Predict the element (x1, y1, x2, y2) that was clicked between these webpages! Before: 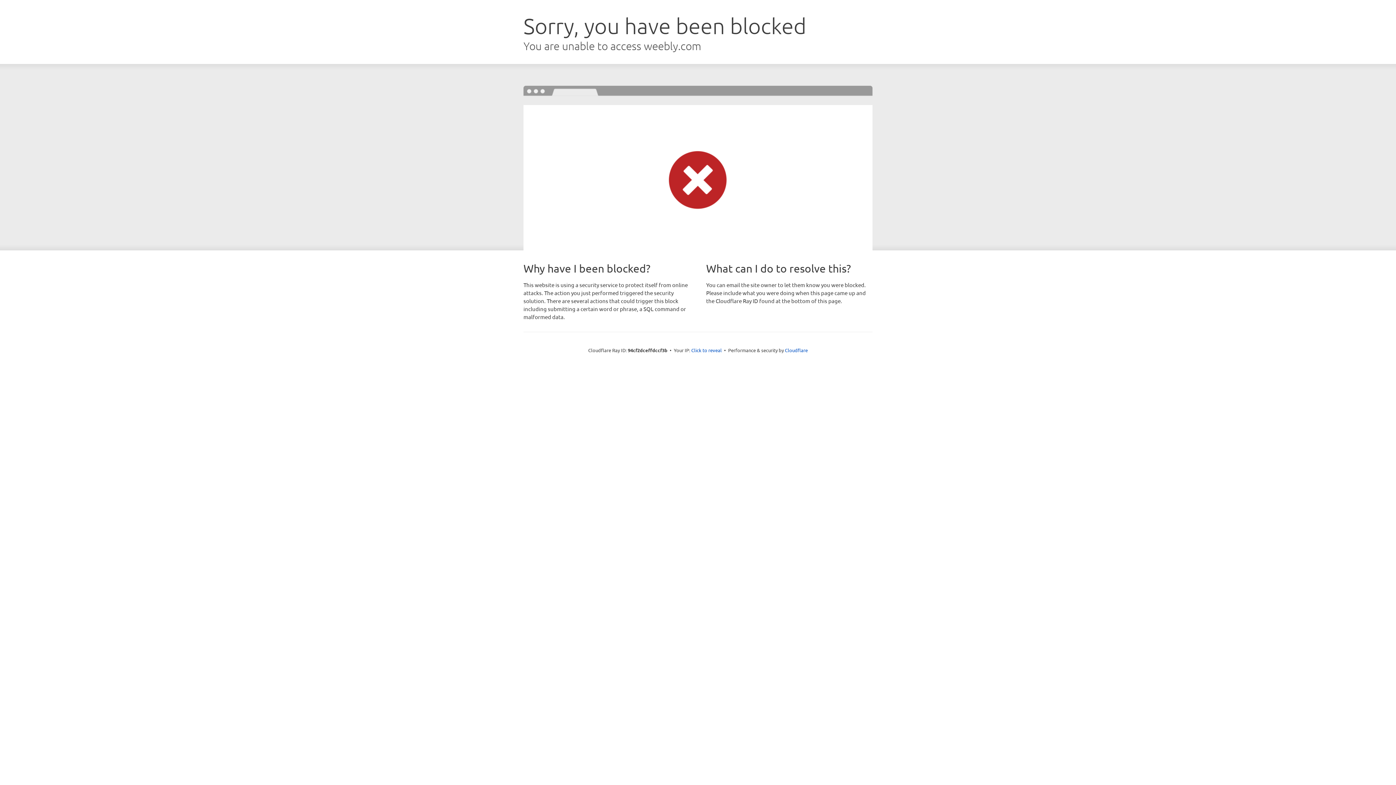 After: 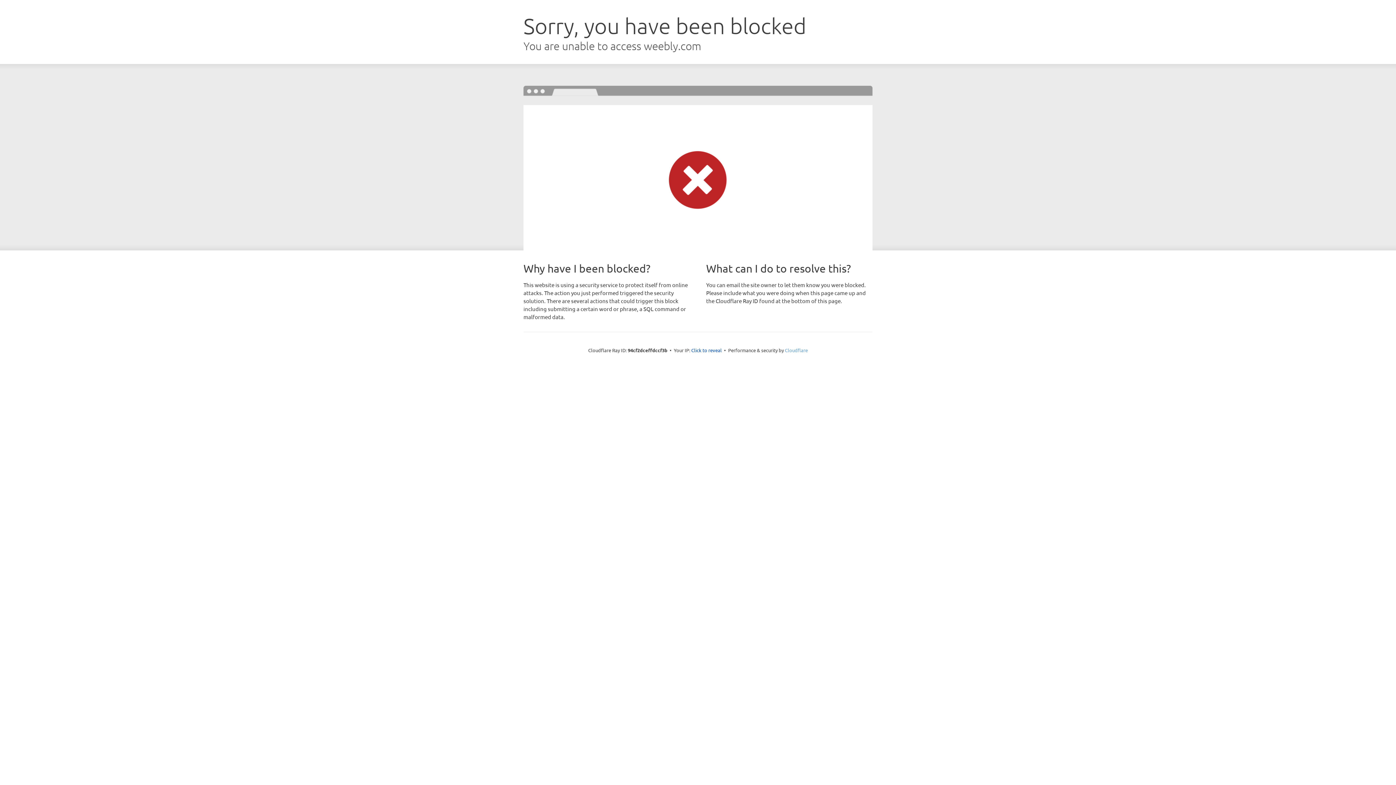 Action: label: Cloudflare bbox: (785, 347, 808, 353)